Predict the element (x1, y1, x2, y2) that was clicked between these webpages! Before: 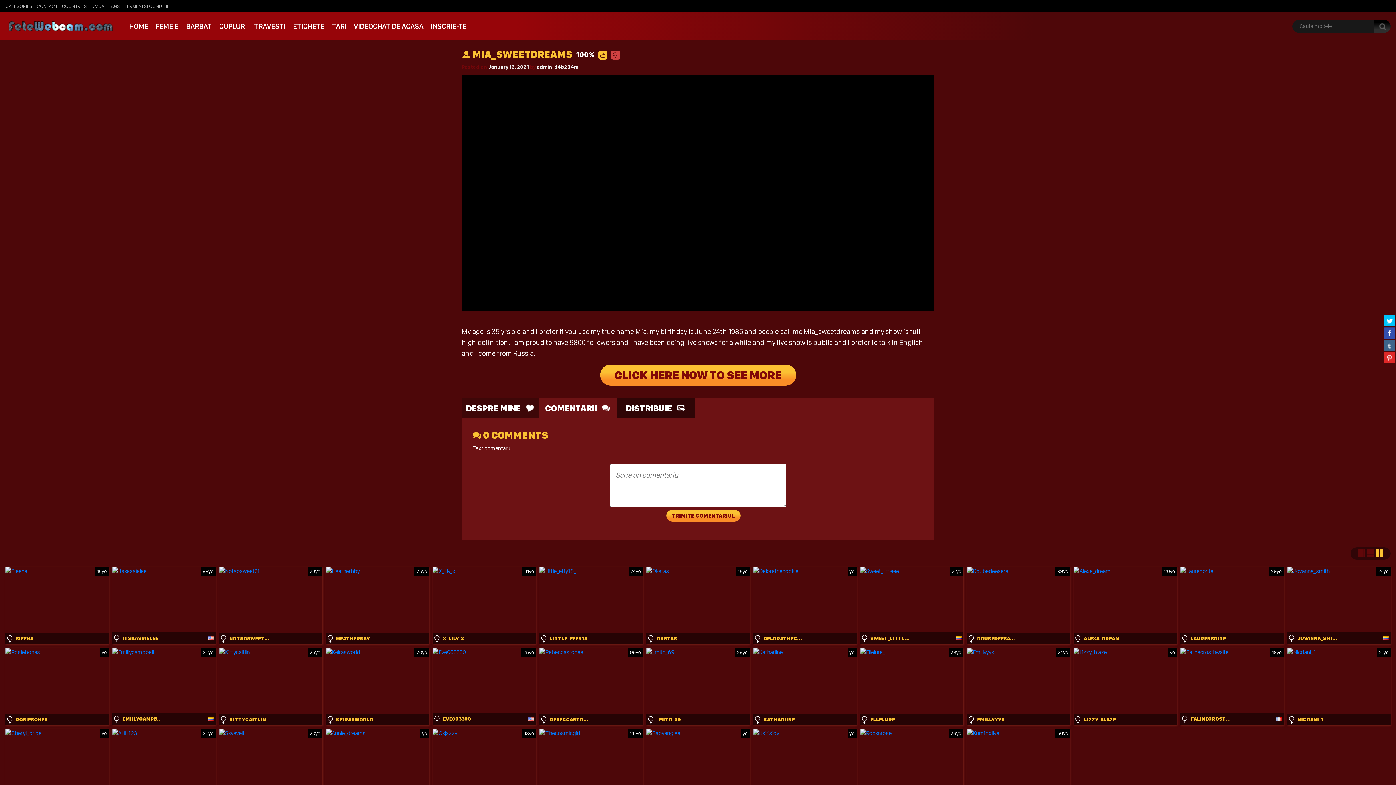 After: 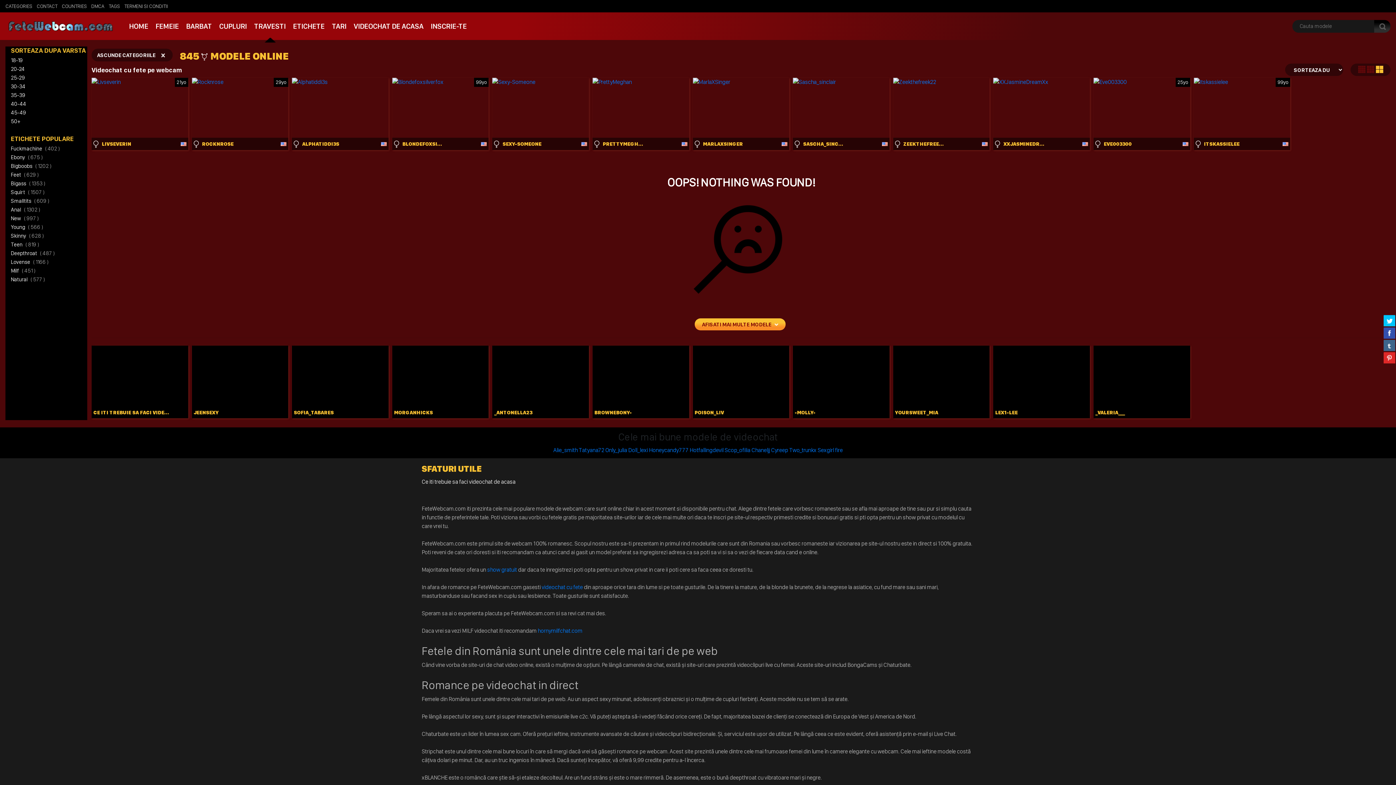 Action: bbox: (250, 18, 289, 34) label: TRAVESTI